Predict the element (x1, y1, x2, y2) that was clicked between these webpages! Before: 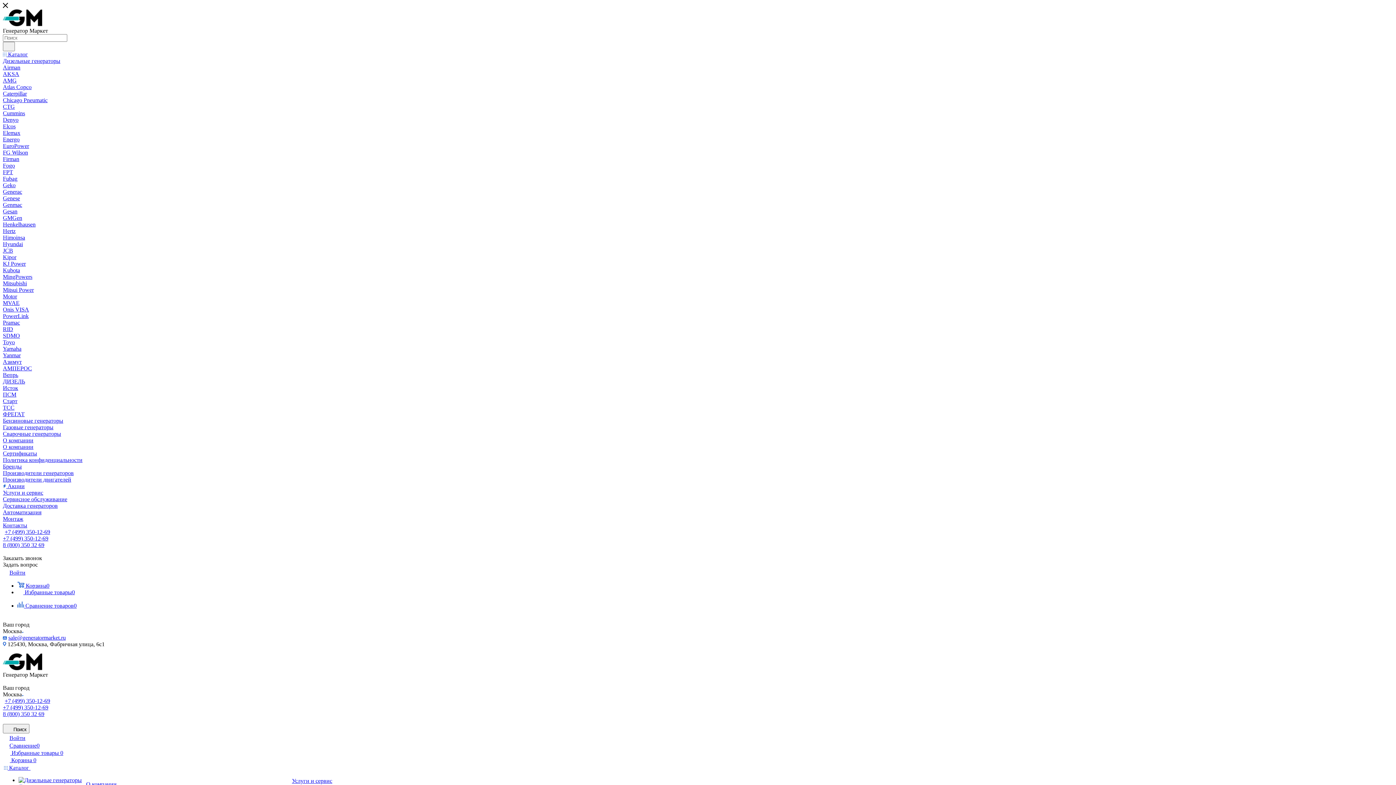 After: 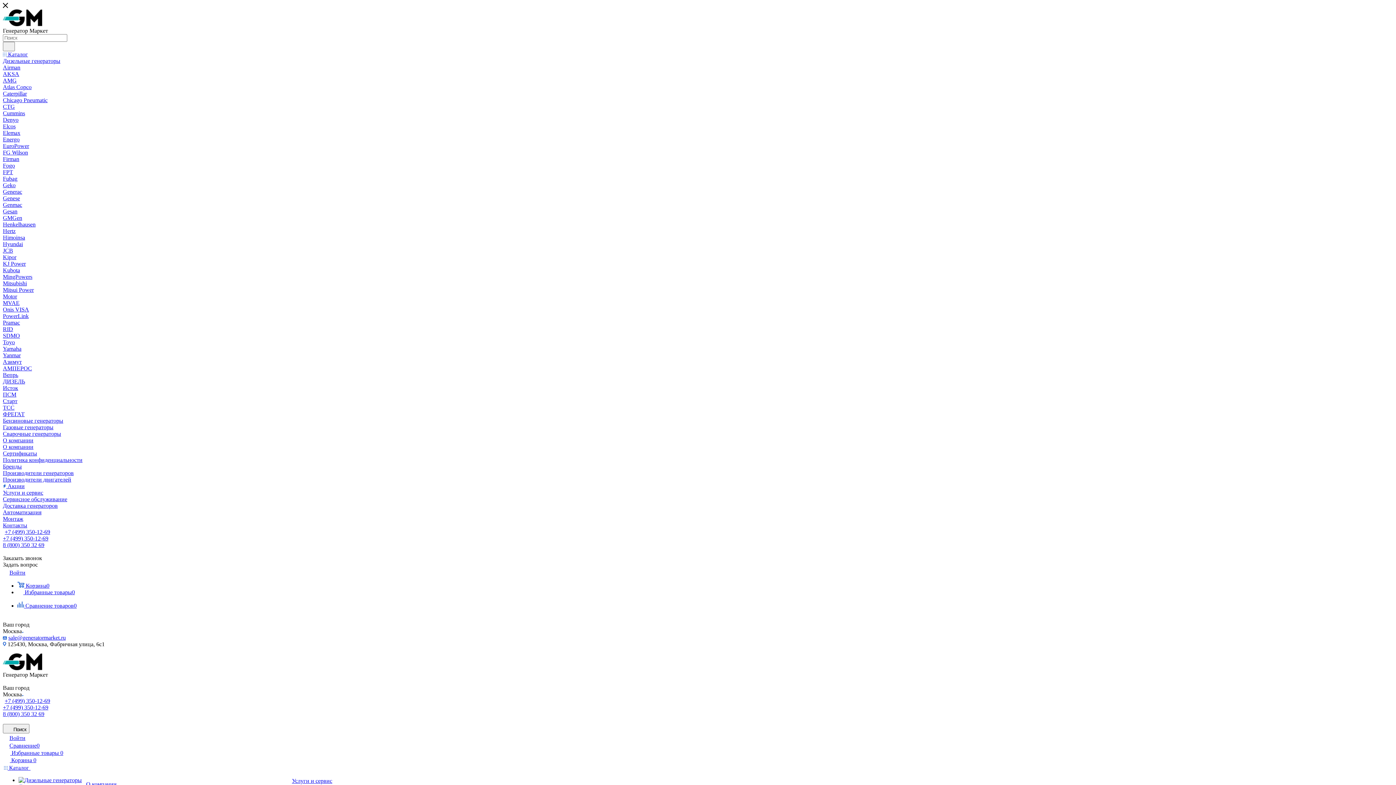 Action: label: +7 (499) 350-12-69 bbox: (2, 535, 48, 541)